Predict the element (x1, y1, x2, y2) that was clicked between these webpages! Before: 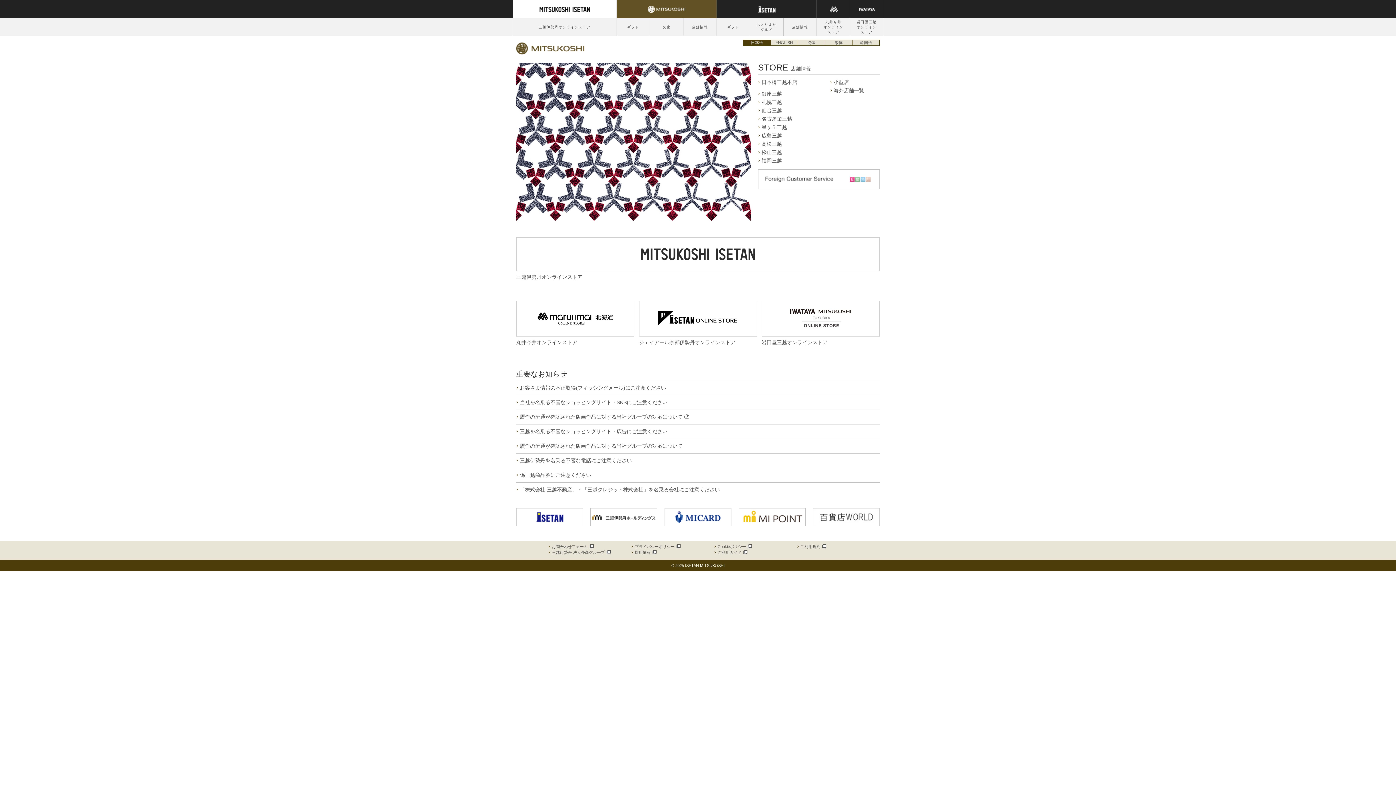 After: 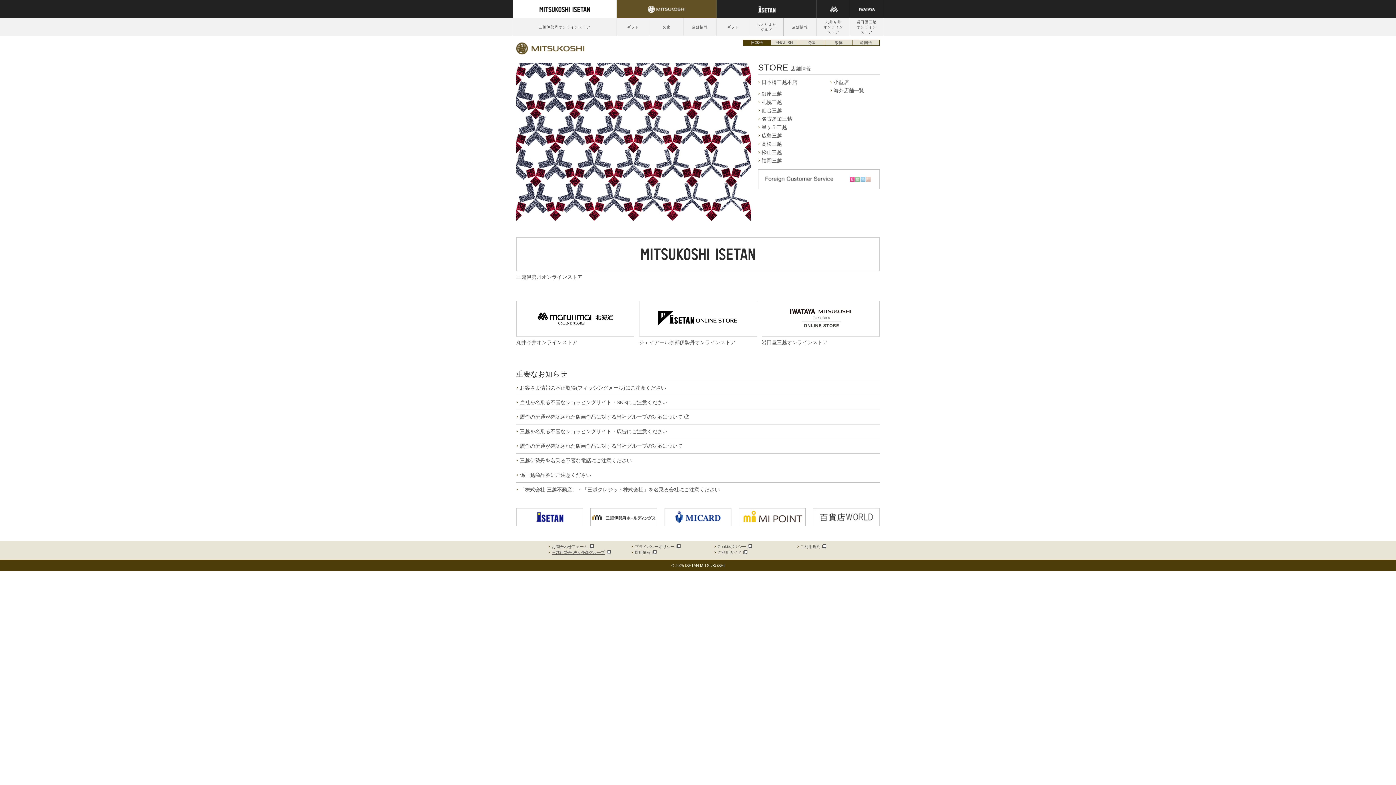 Action: bbox: (548, 550, 610, 554) label: 三越伊勢丹 法人外商グループ